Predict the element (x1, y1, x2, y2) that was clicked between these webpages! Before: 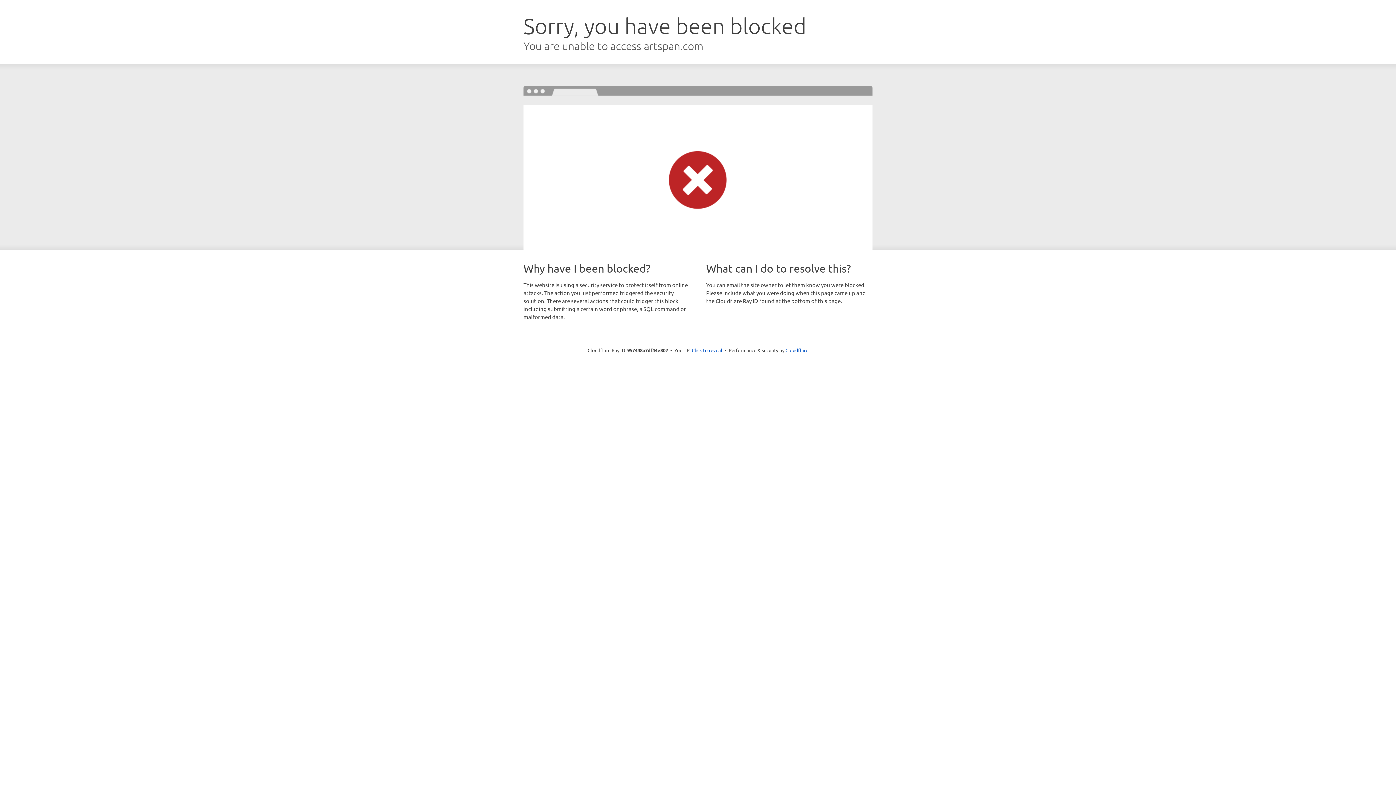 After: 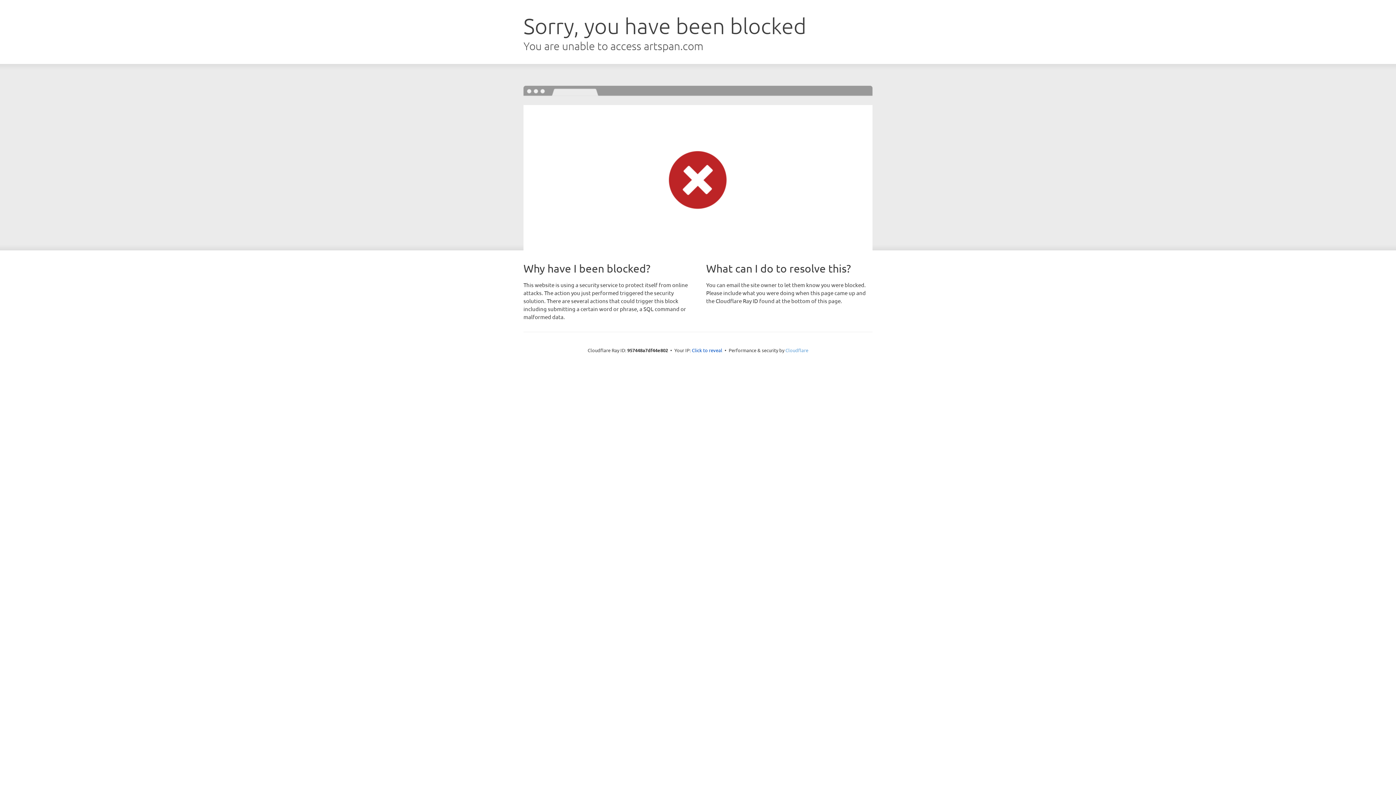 Action: label: Cloudflare bbox: (785, 347, 808, 353)